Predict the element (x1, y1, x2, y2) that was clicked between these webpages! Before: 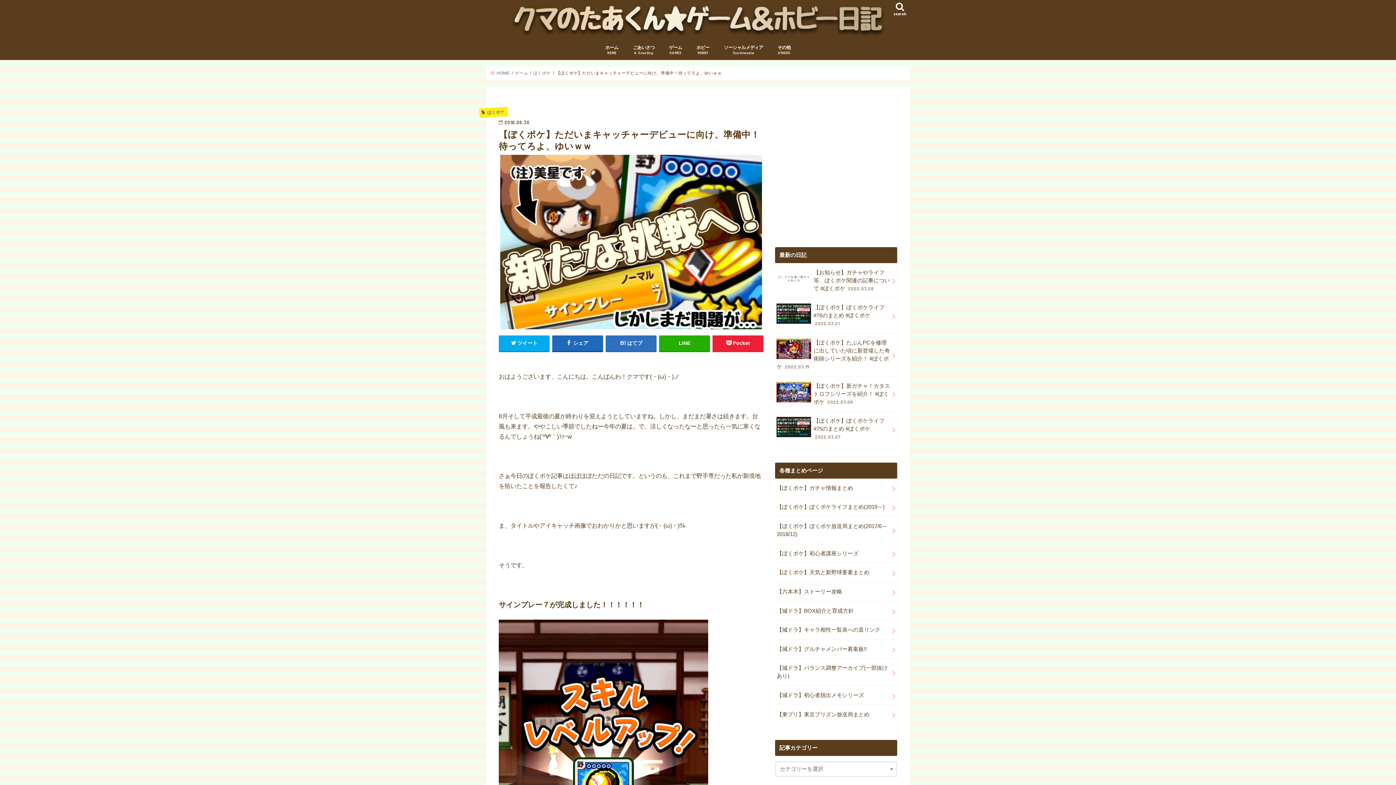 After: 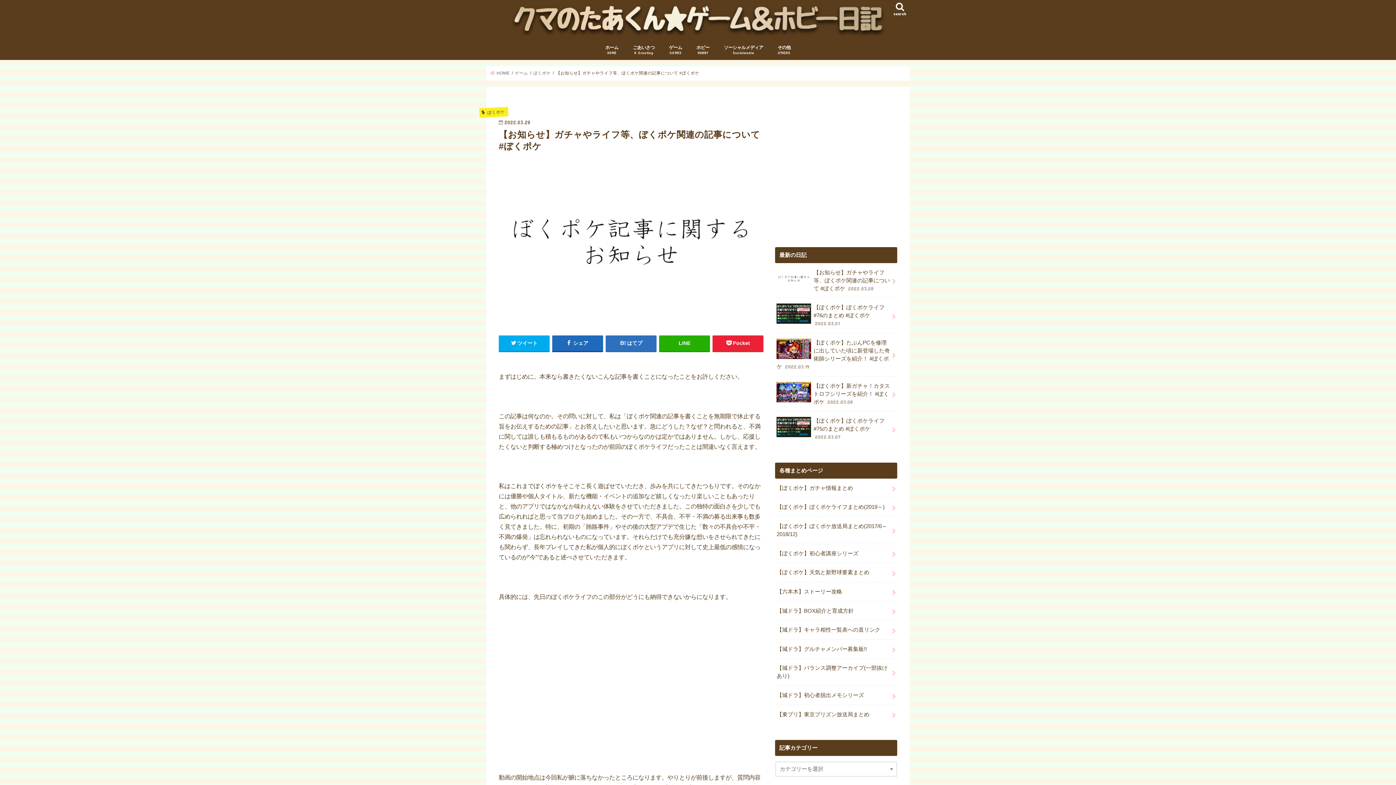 Action: bbox: (775, 263, 897, 297) label: 【お知らせ】ガチャやライフ等、ぼくポケ関連の記事について #ぼくポケ 2022.03.28